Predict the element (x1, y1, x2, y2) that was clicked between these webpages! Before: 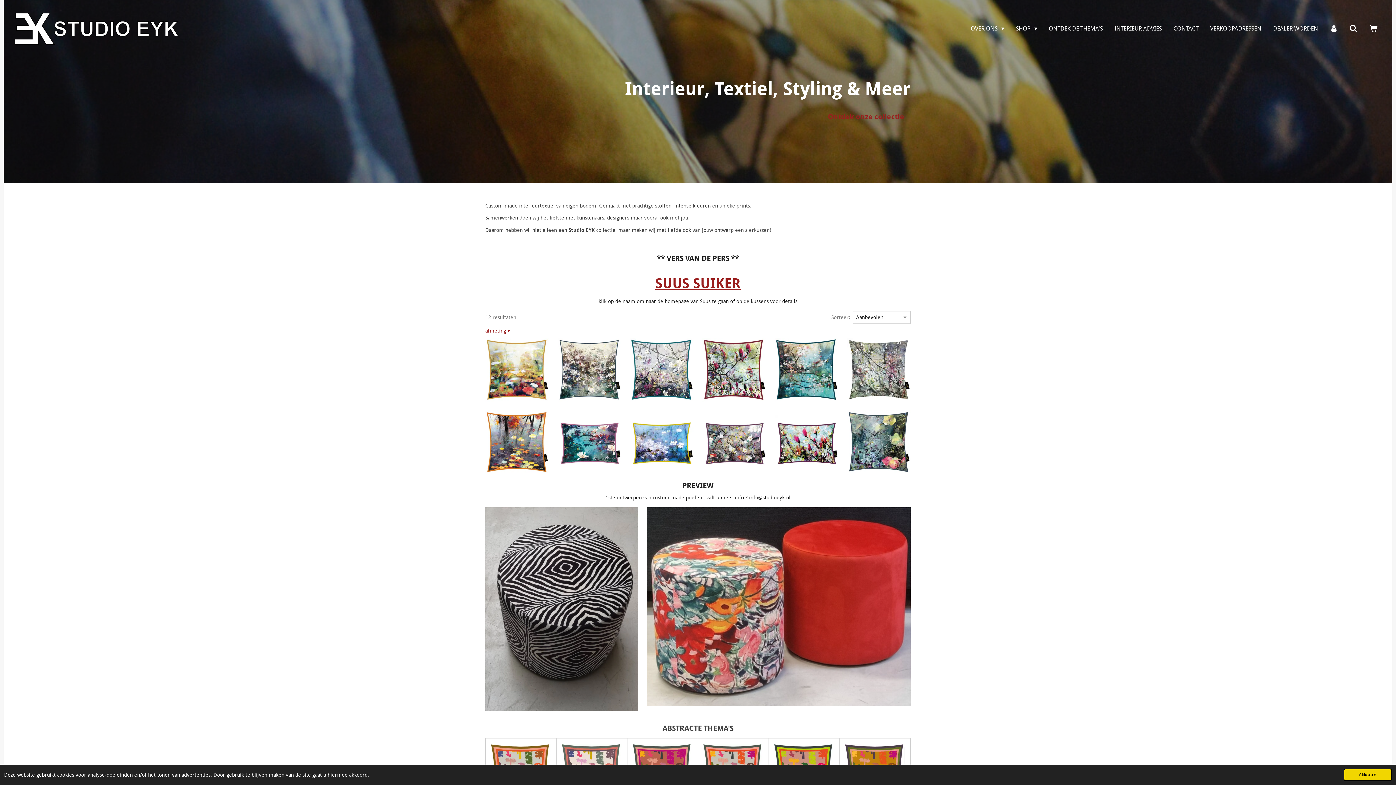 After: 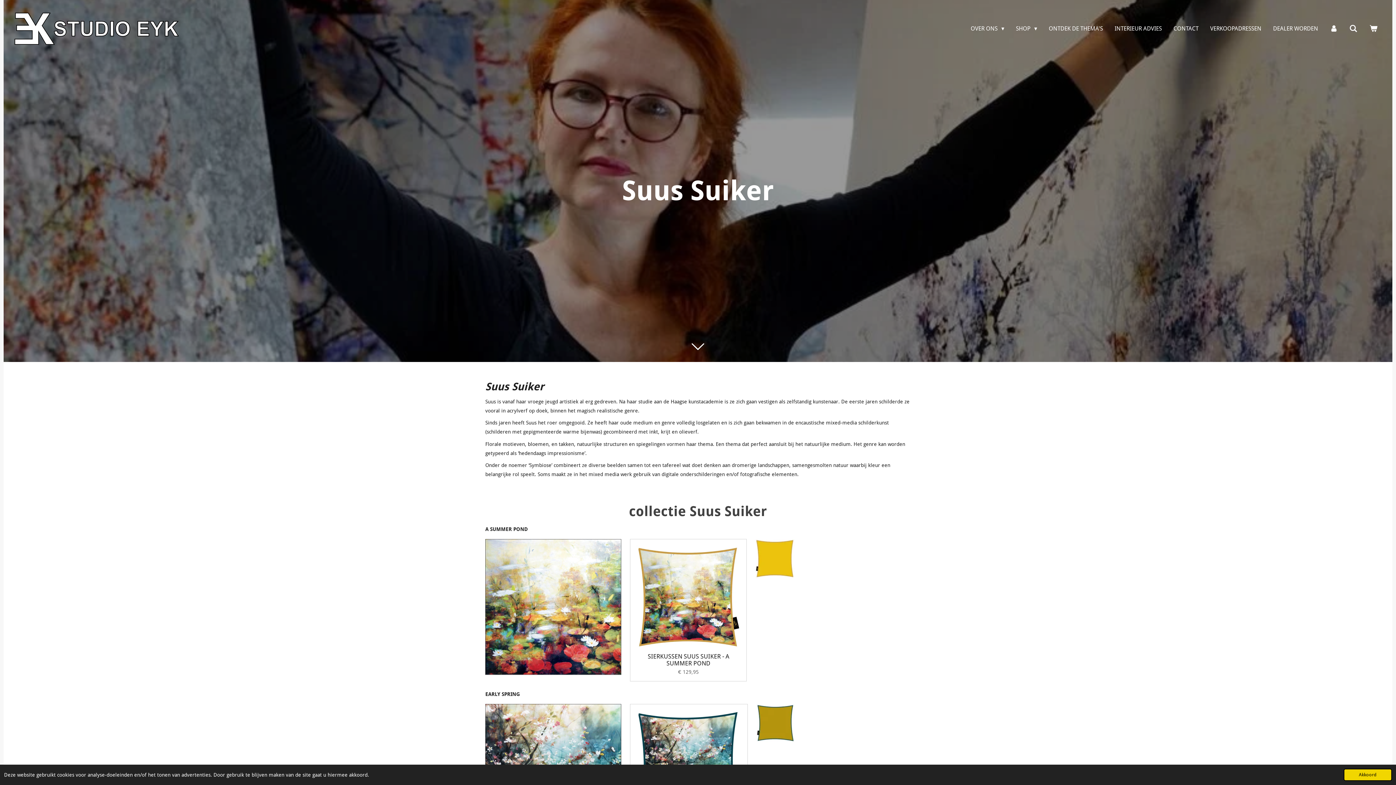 Action: label: SUUS SUIKER bbox: (655, 275, 740, 291)